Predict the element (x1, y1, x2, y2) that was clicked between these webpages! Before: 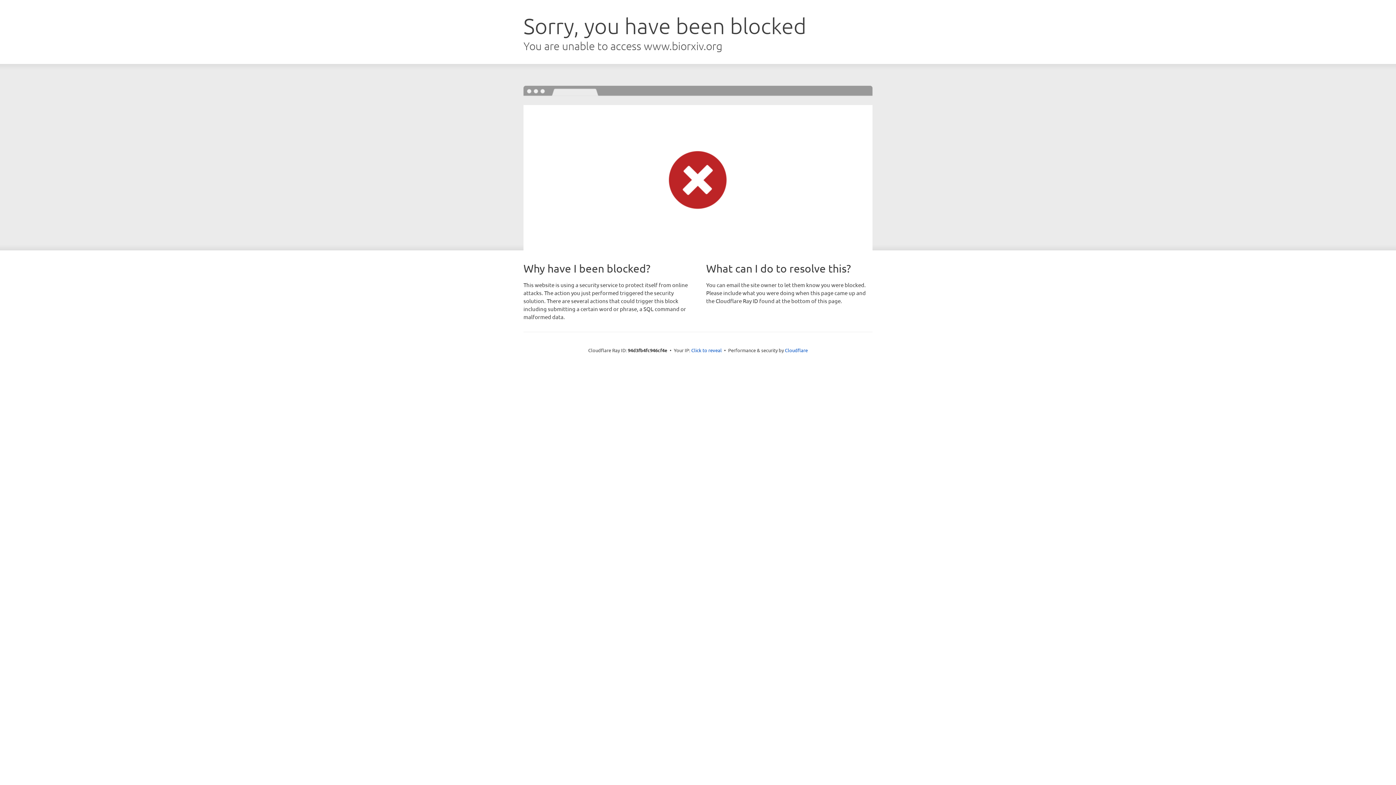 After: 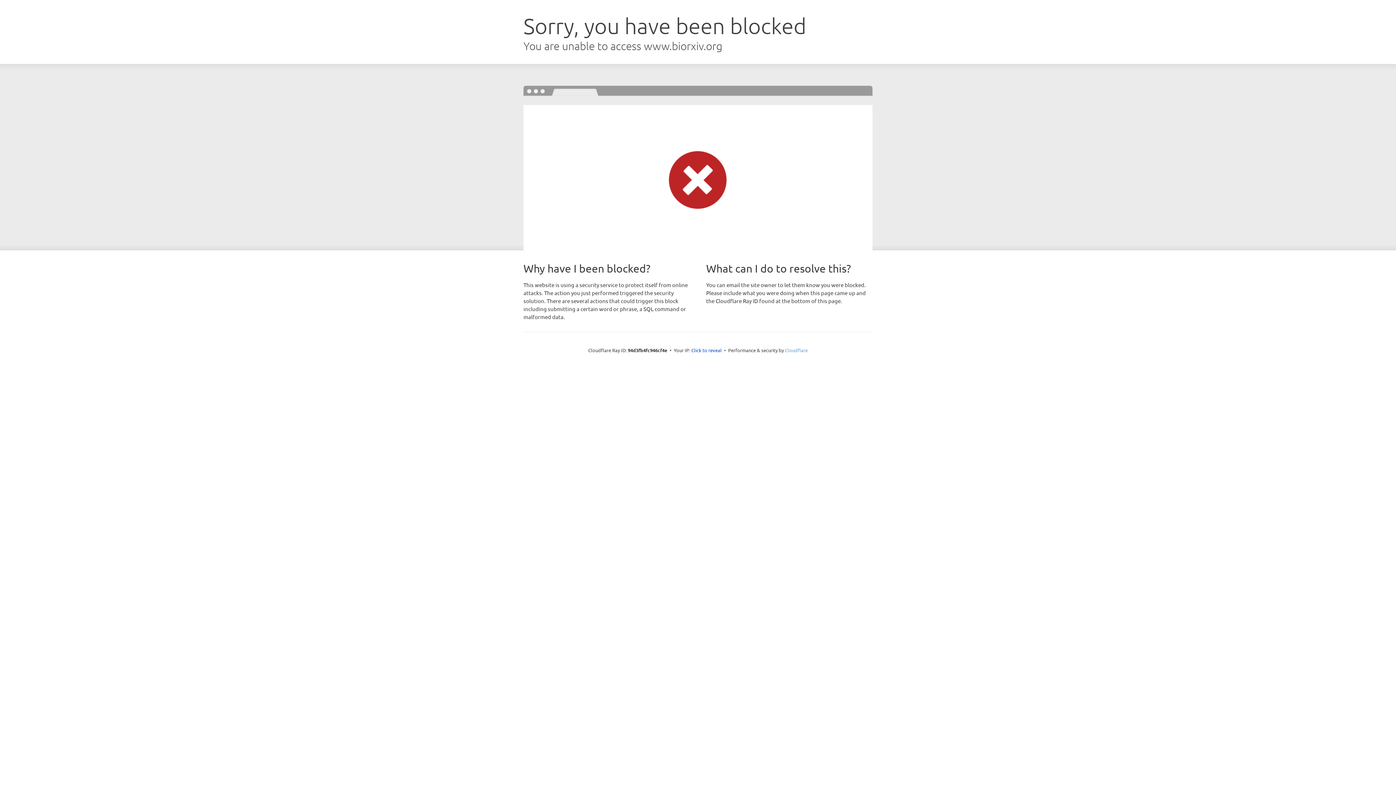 Action: bbox: (785, 347, 808, 353) label: Cloudflare